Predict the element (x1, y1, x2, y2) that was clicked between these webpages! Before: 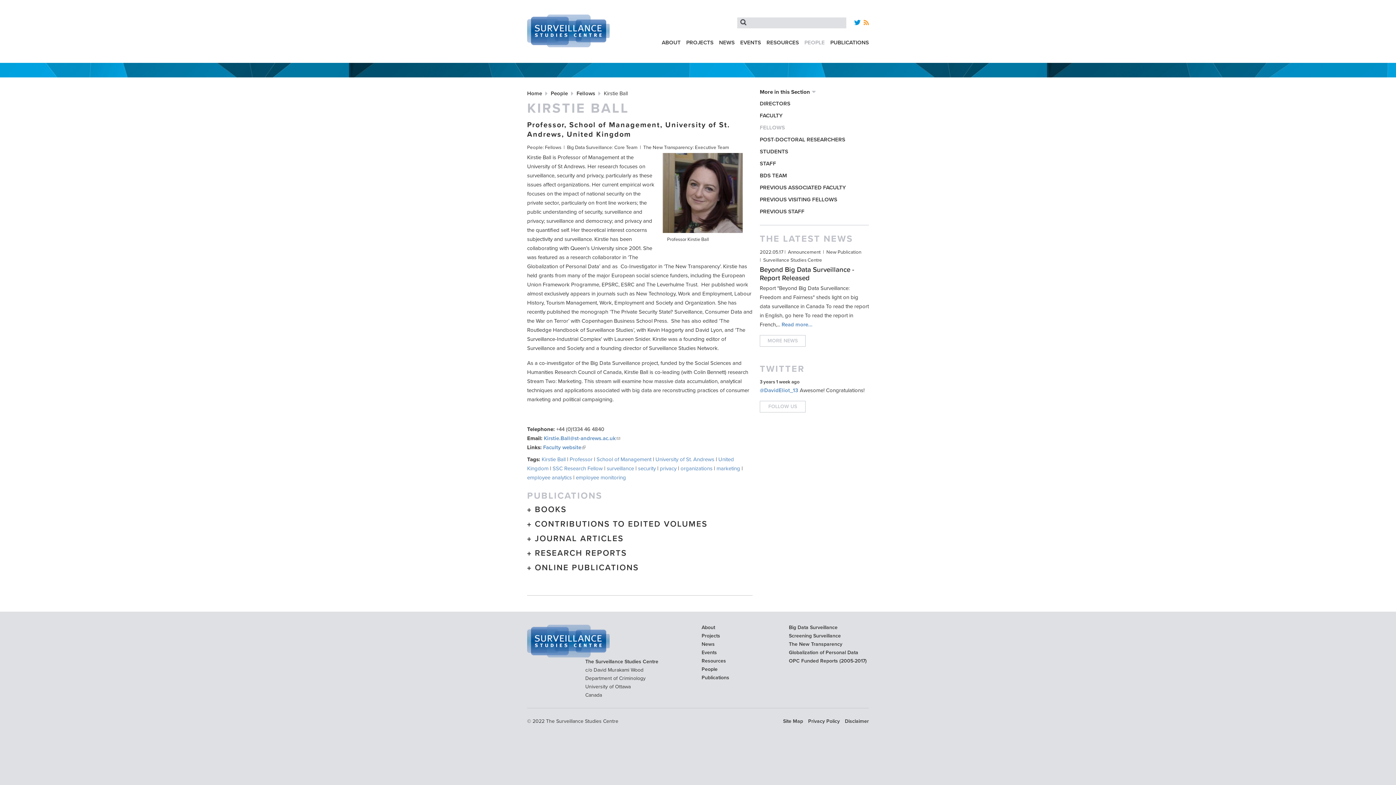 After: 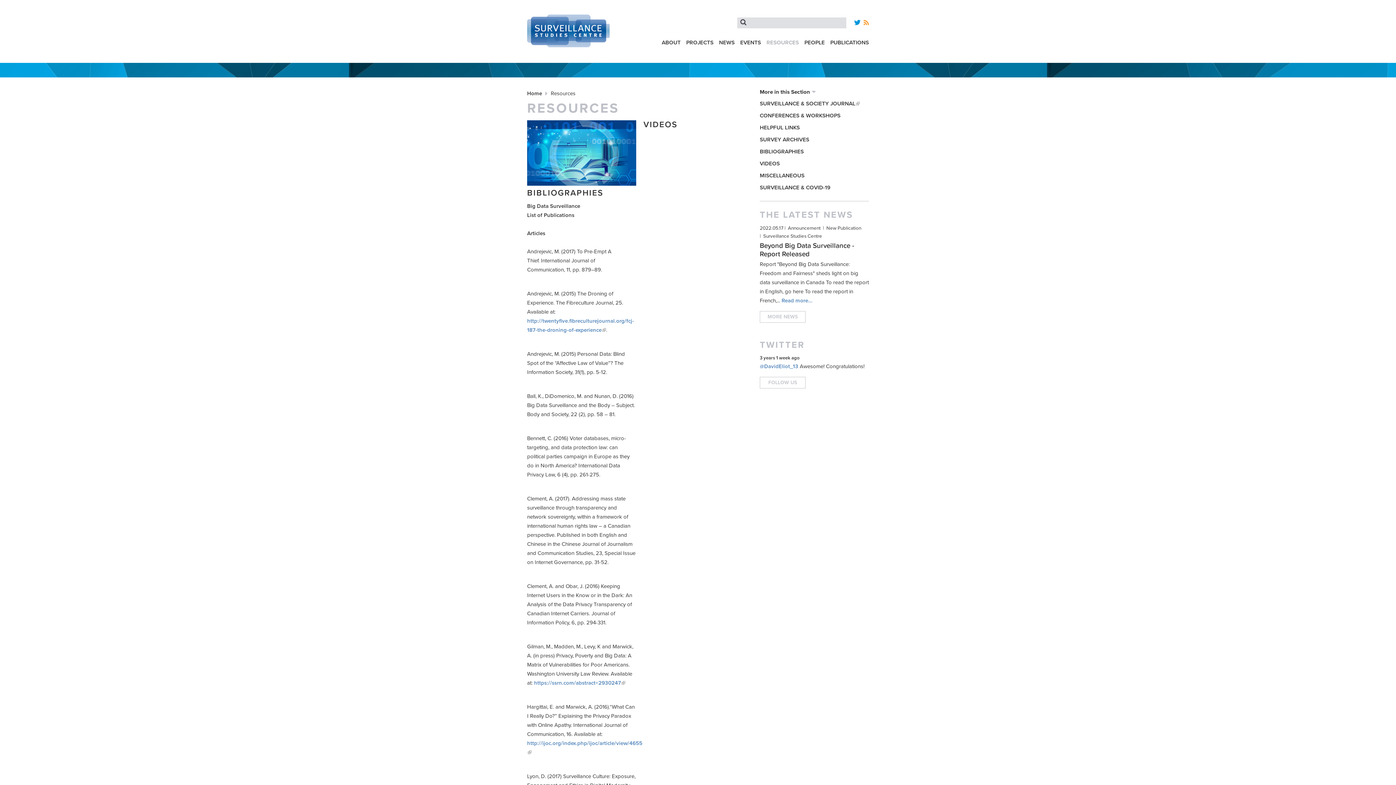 Action: label: Resources bbox: (701, 658, 726, 664)